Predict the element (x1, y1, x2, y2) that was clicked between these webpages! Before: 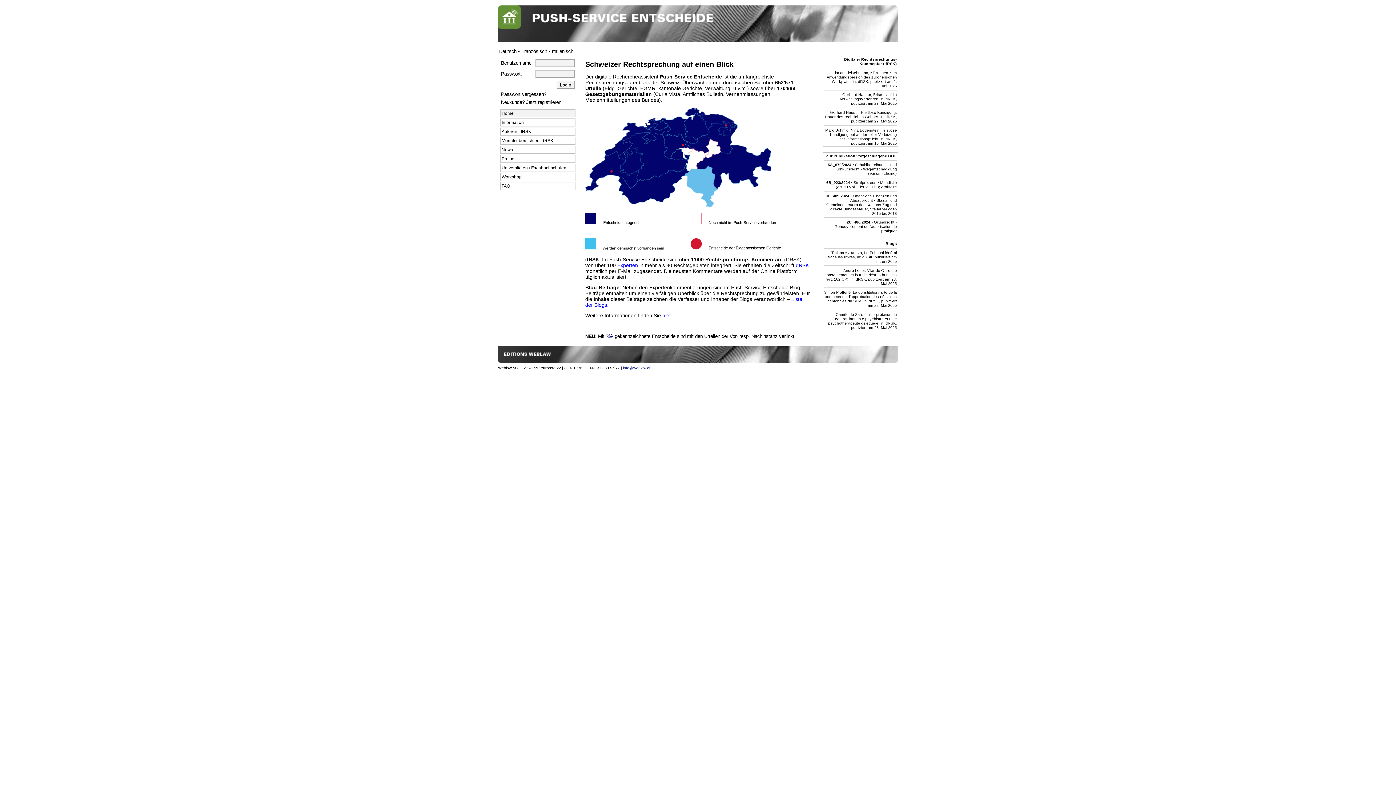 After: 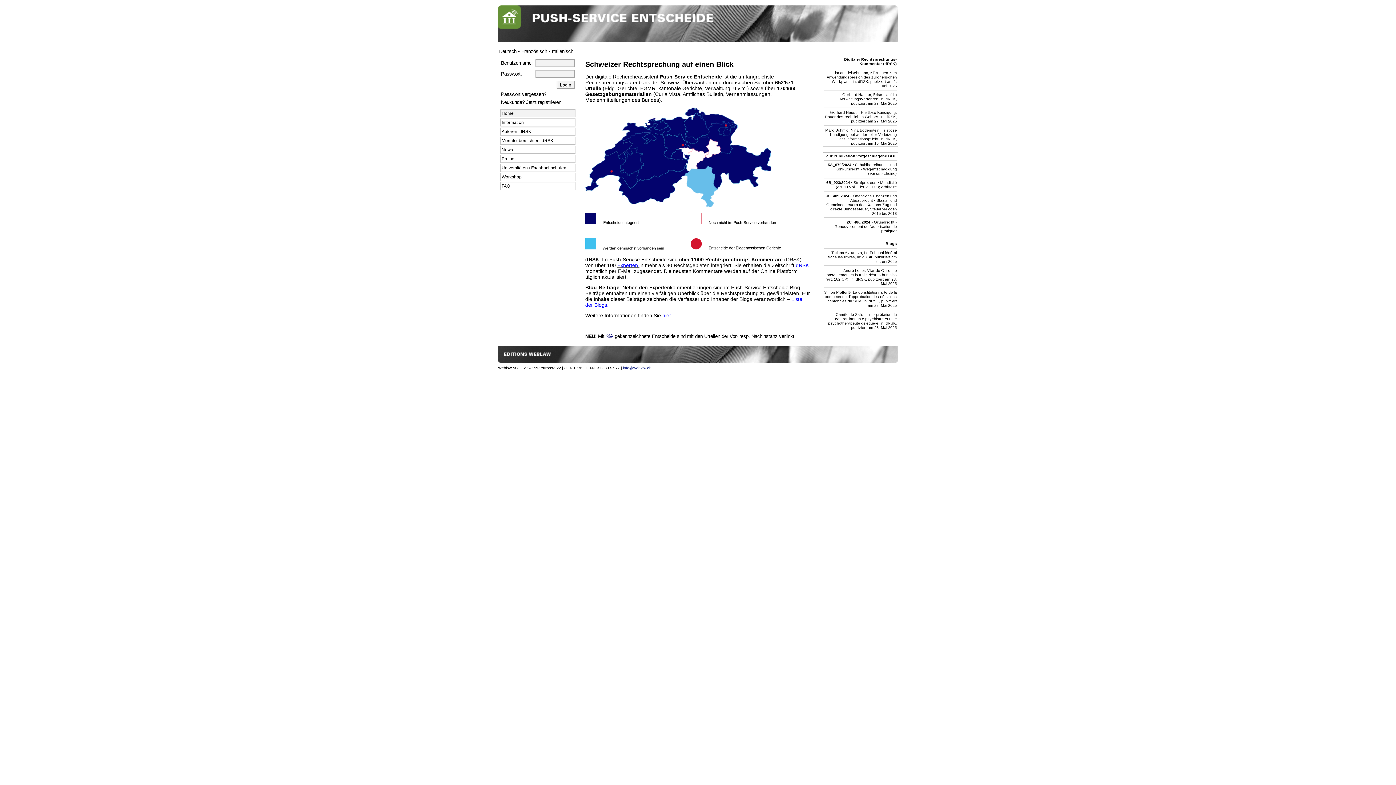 Action: label: Experten  bbox: (617, 262, 639, 268)